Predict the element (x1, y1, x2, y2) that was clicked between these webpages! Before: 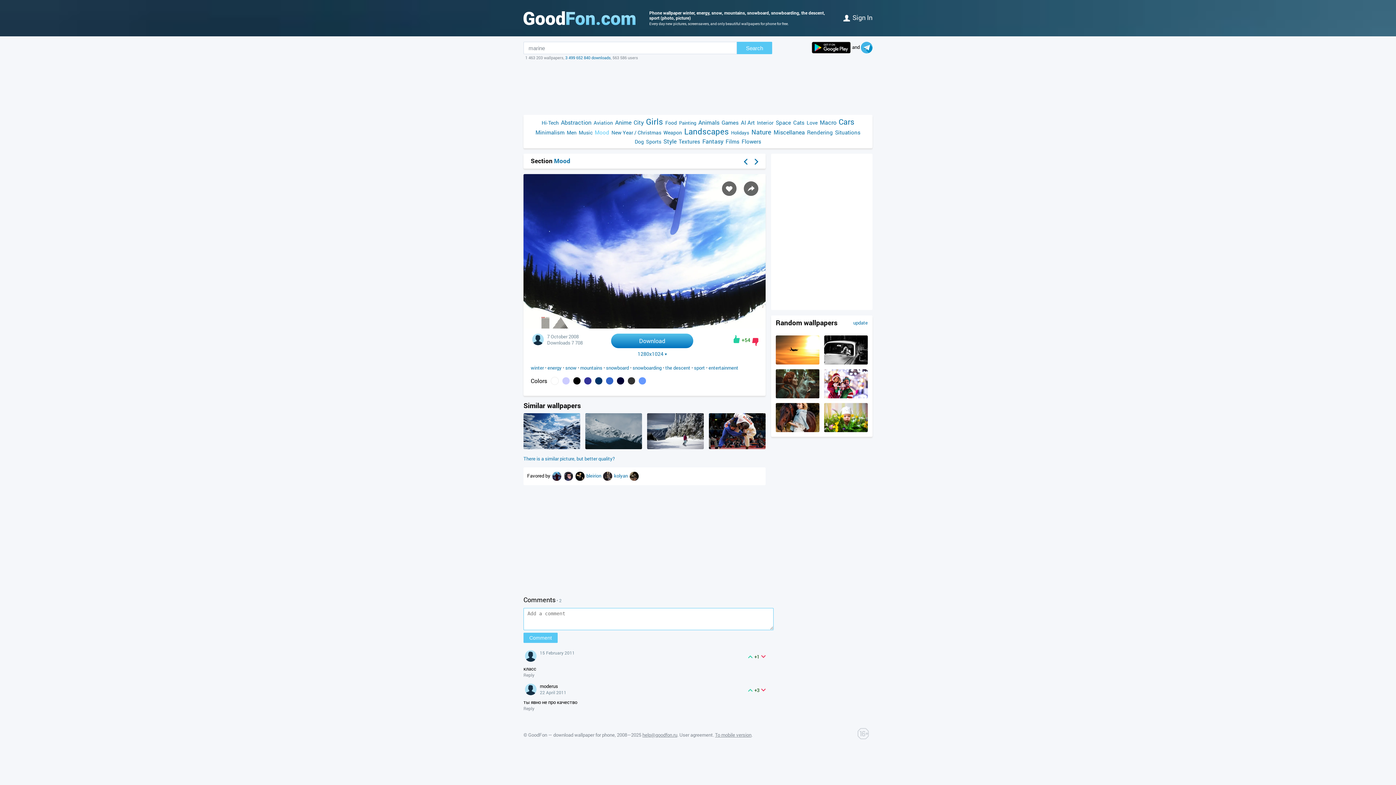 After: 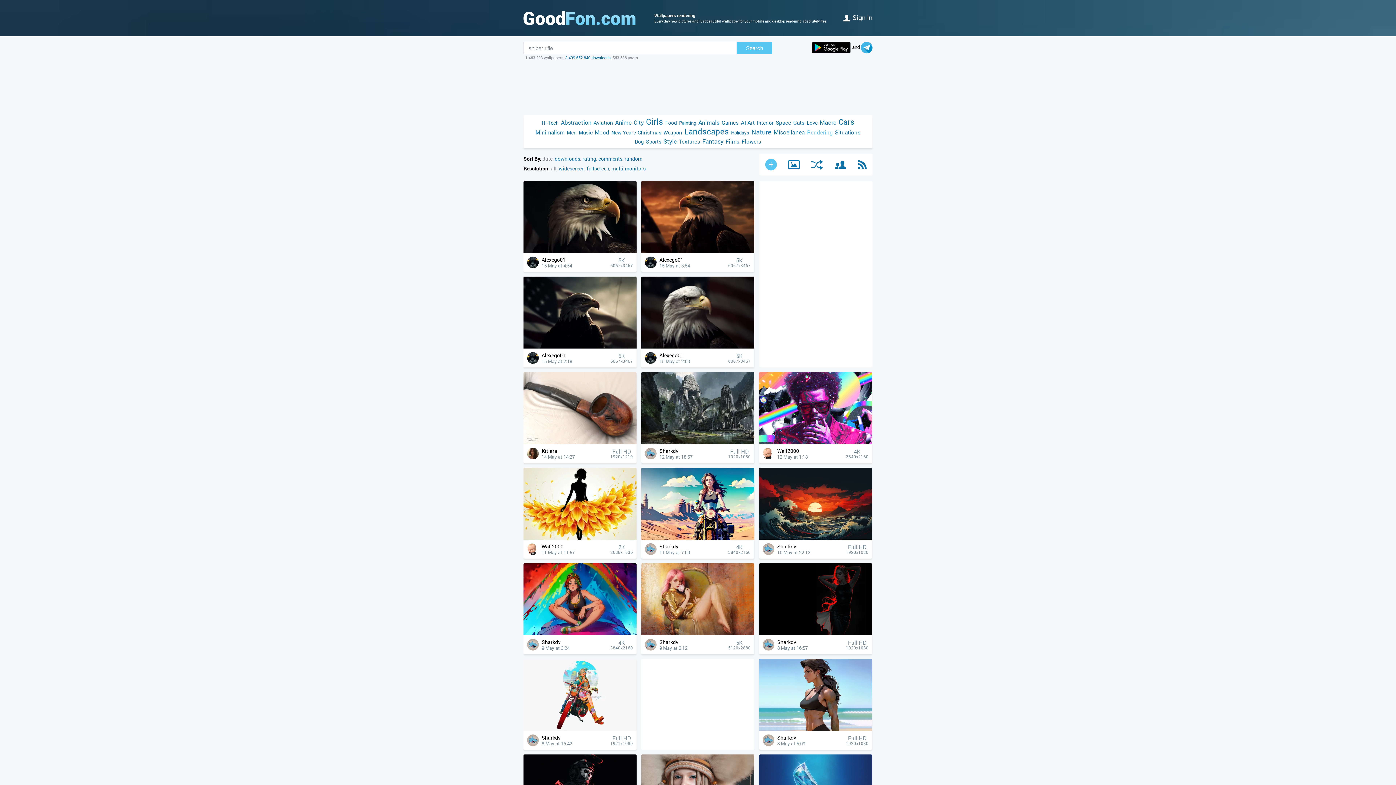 Action: bbox: (806, 128, 834, 136) label: Rendering